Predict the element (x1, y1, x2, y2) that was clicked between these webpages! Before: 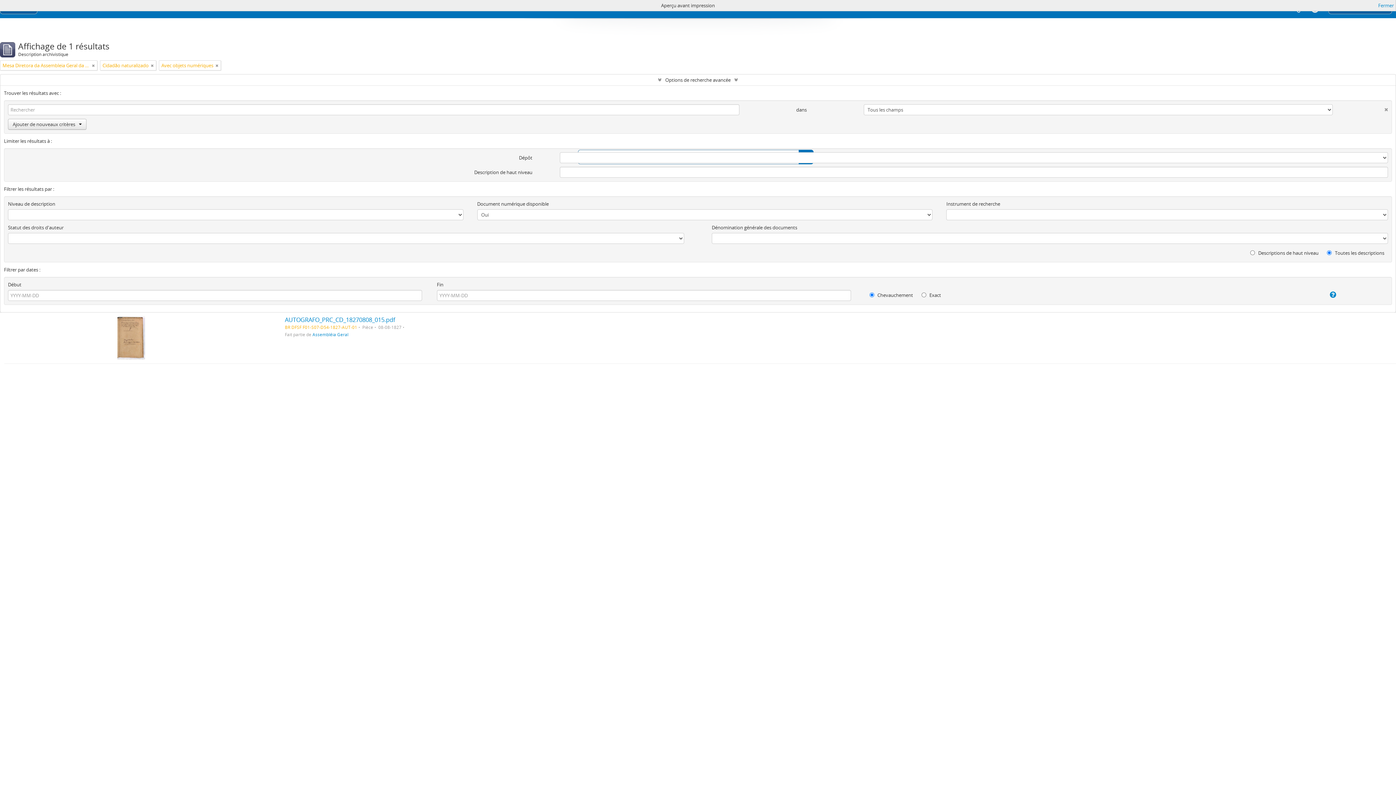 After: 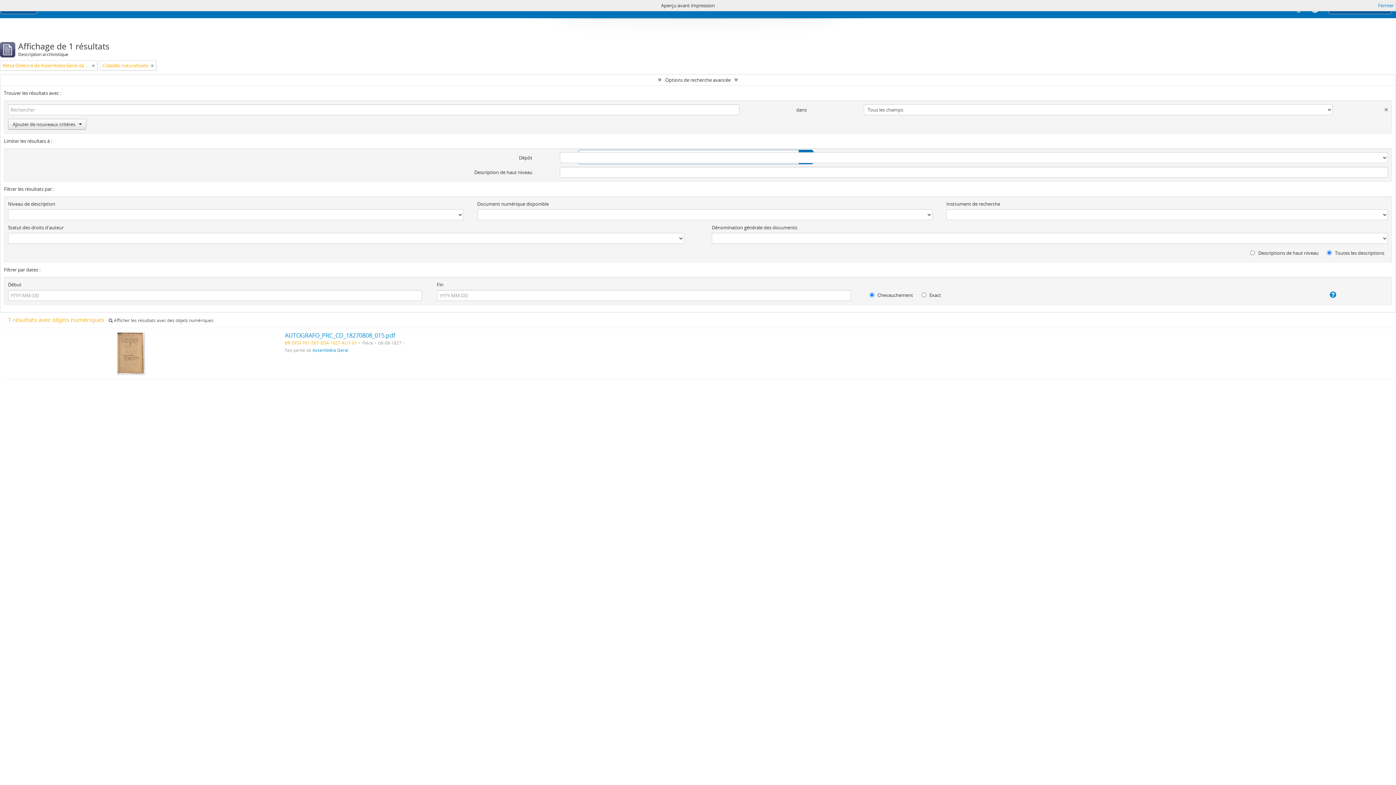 Action: bbox: (215, 61, 218, 69)